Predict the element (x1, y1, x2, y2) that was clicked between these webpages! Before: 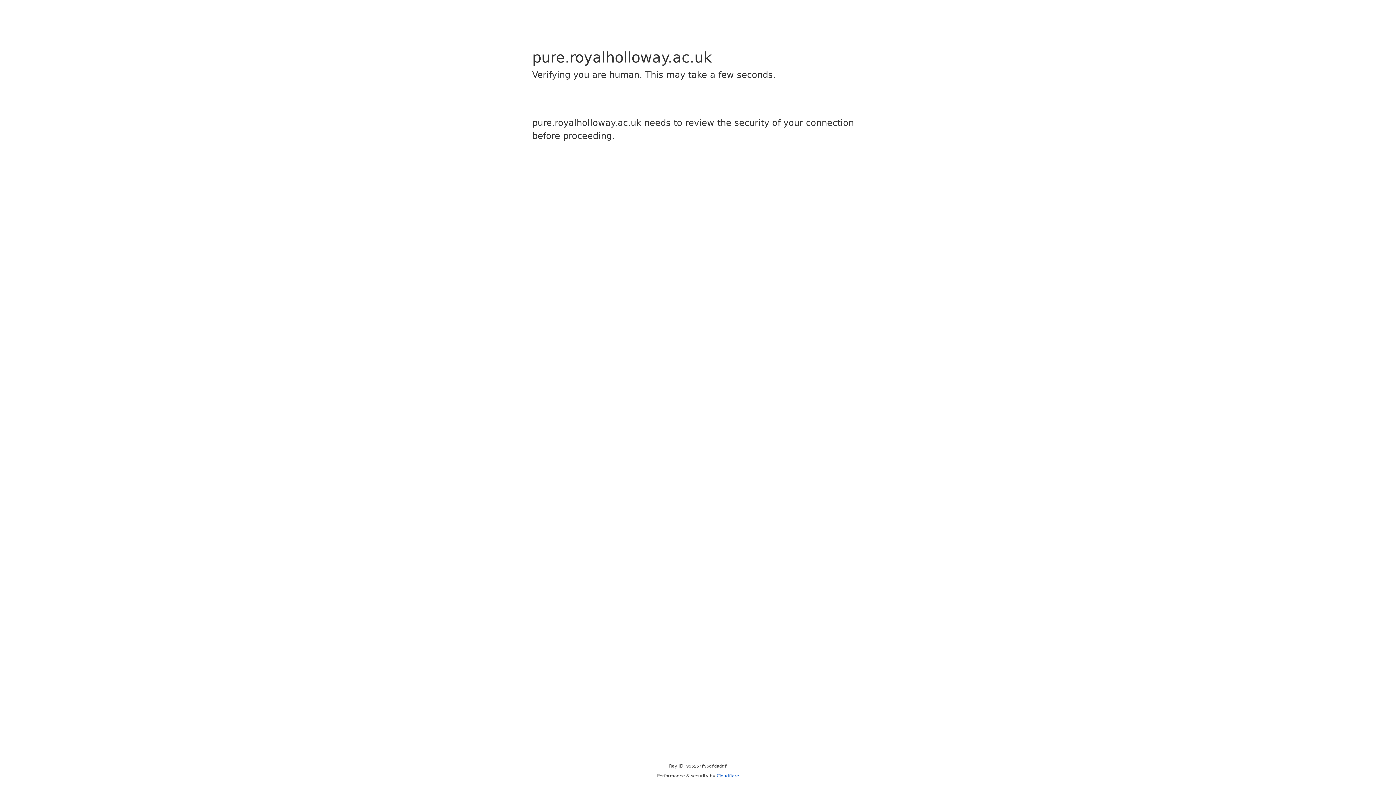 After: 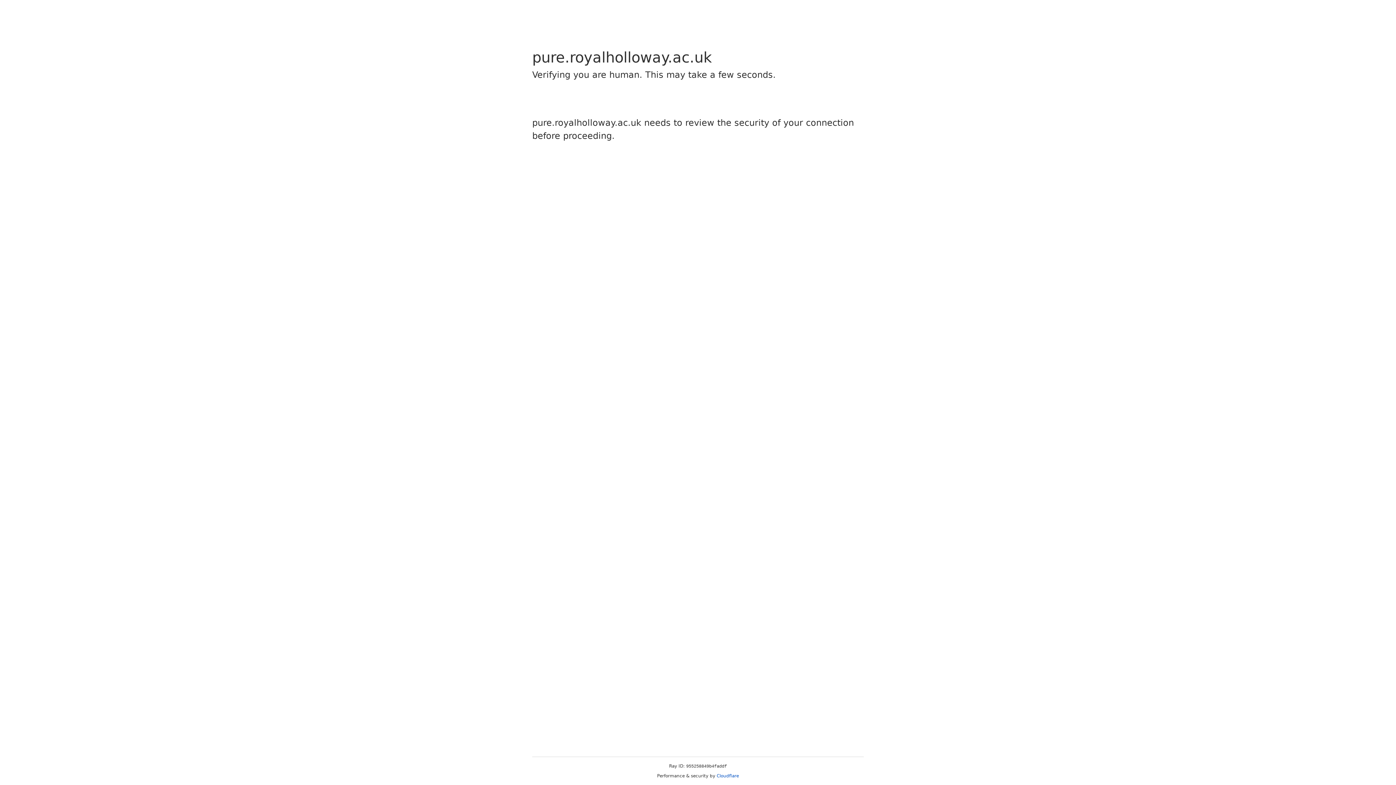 Action: bbox: (716, 773, 739, 778) label: Cloudflare